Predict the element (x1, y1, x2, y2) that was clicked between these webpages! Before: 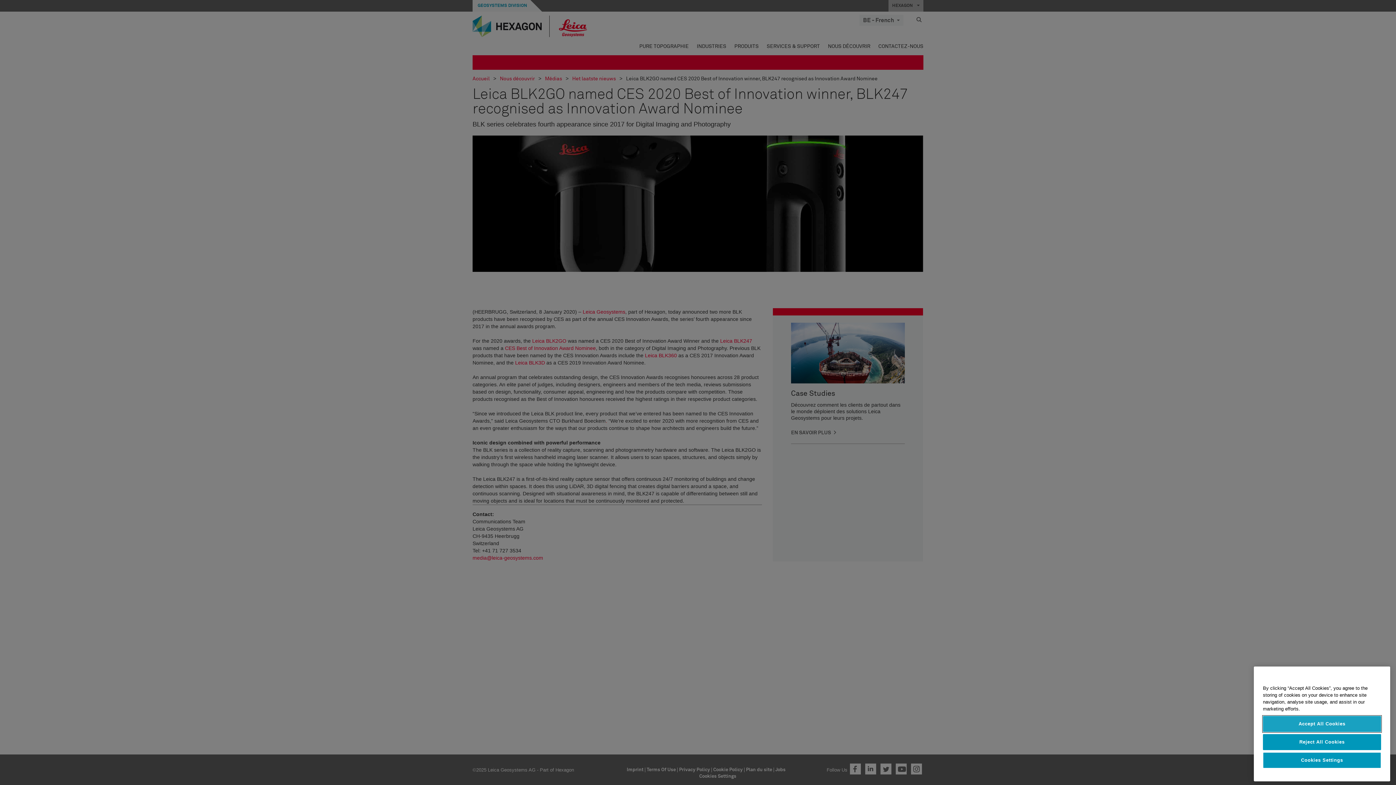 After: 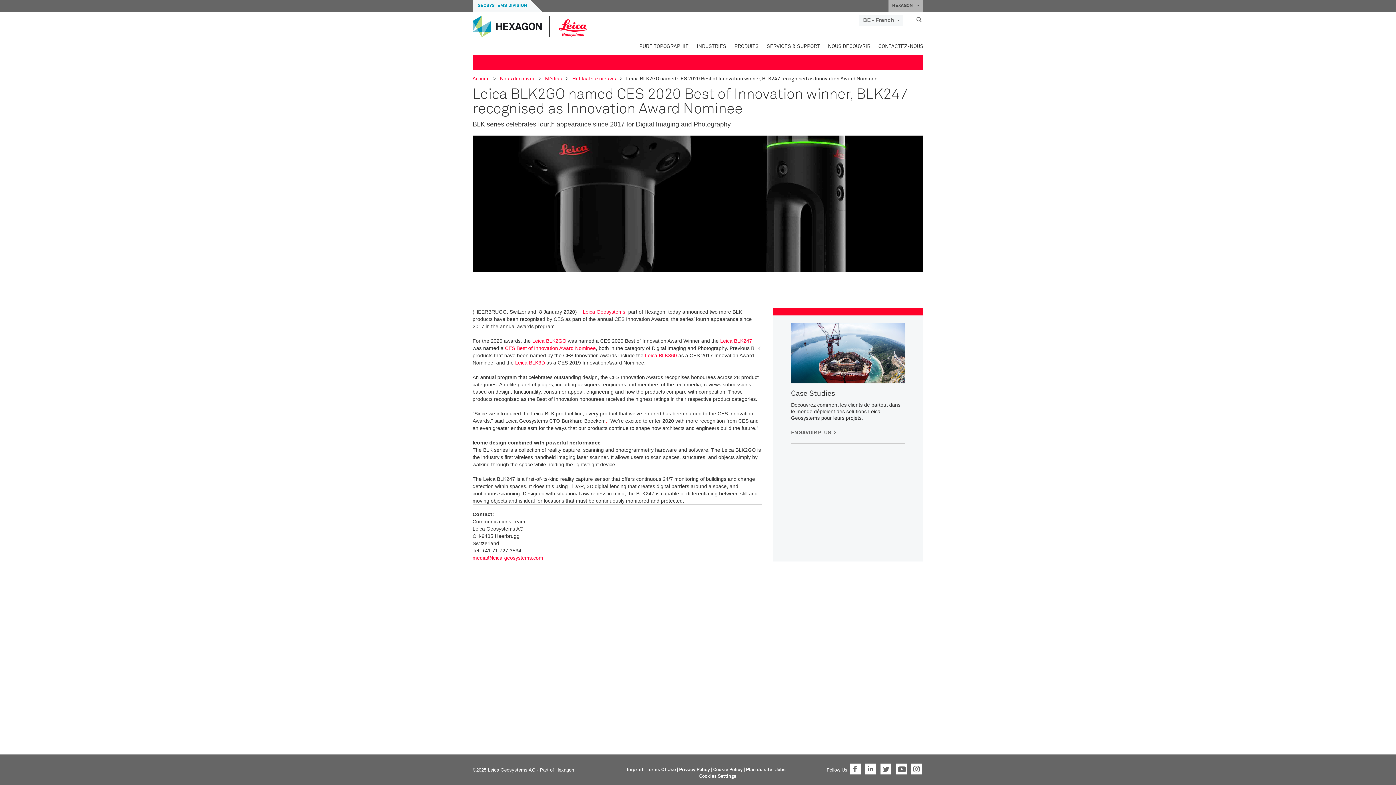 Action: bbox: (1263, 765, 1381, 781) label: Accept All Cookies